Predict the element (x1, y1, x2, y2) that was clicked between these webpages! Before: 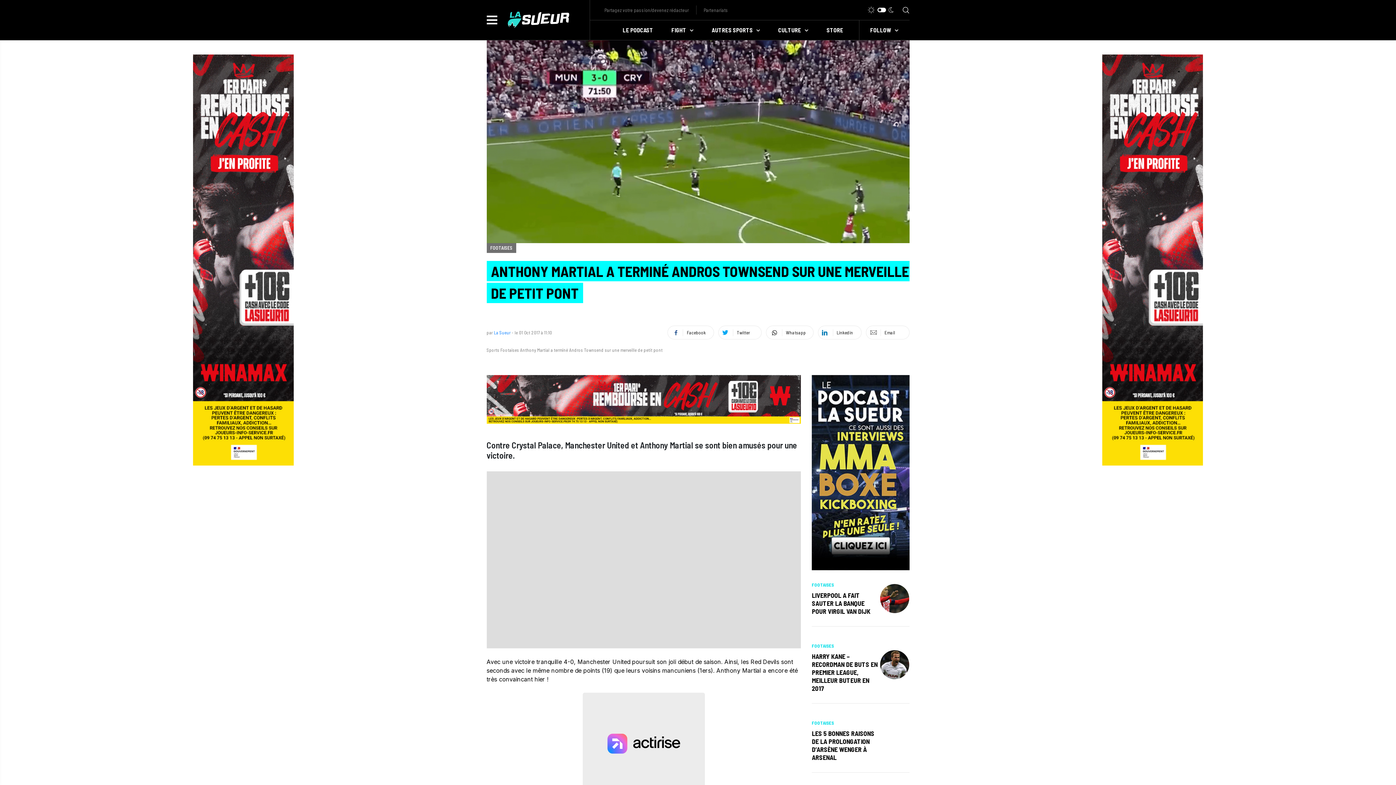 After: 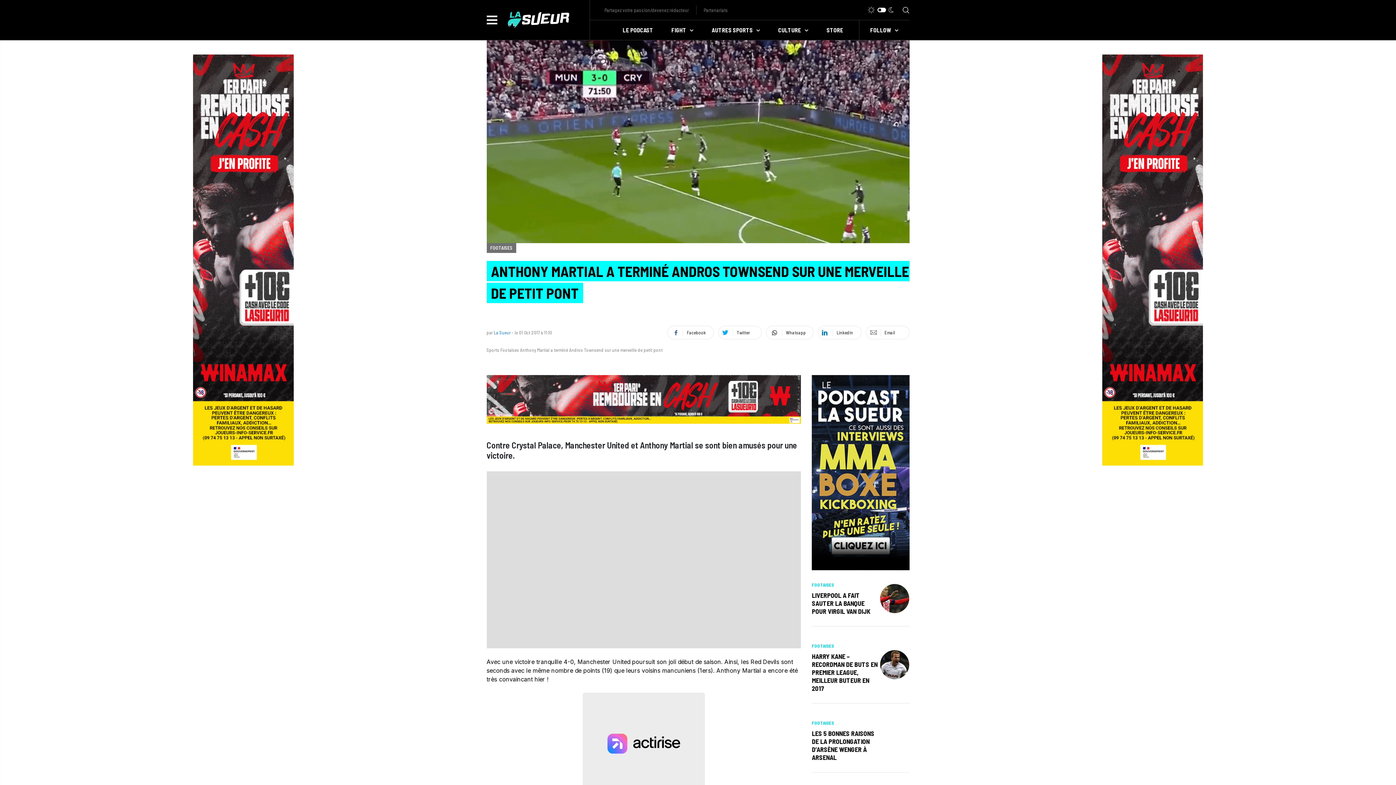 Action: bbox: (193, 54, 293, 465)